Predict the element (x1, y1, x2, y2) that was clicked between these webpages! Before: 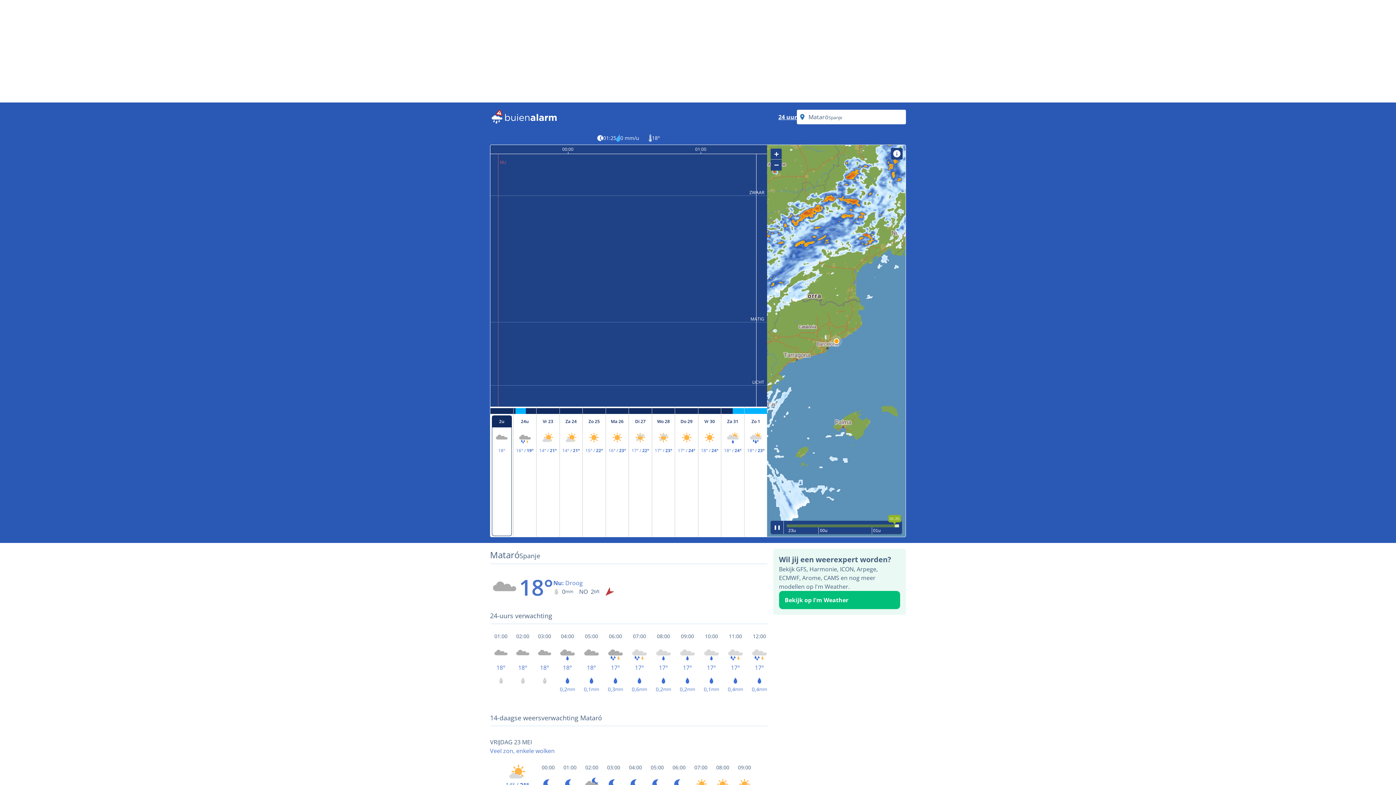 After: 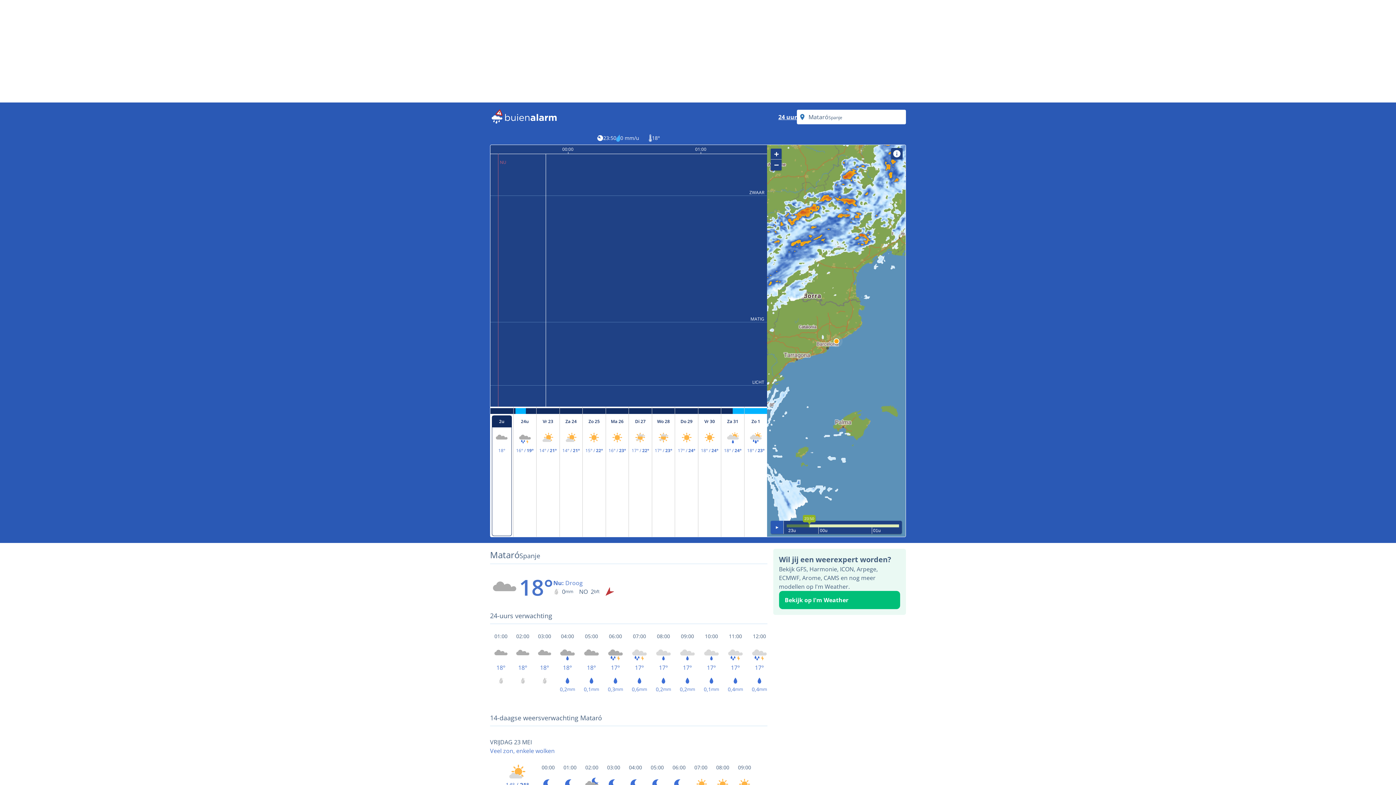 Action: label: ❚❚ bbox: (771, 521, 784, 534)